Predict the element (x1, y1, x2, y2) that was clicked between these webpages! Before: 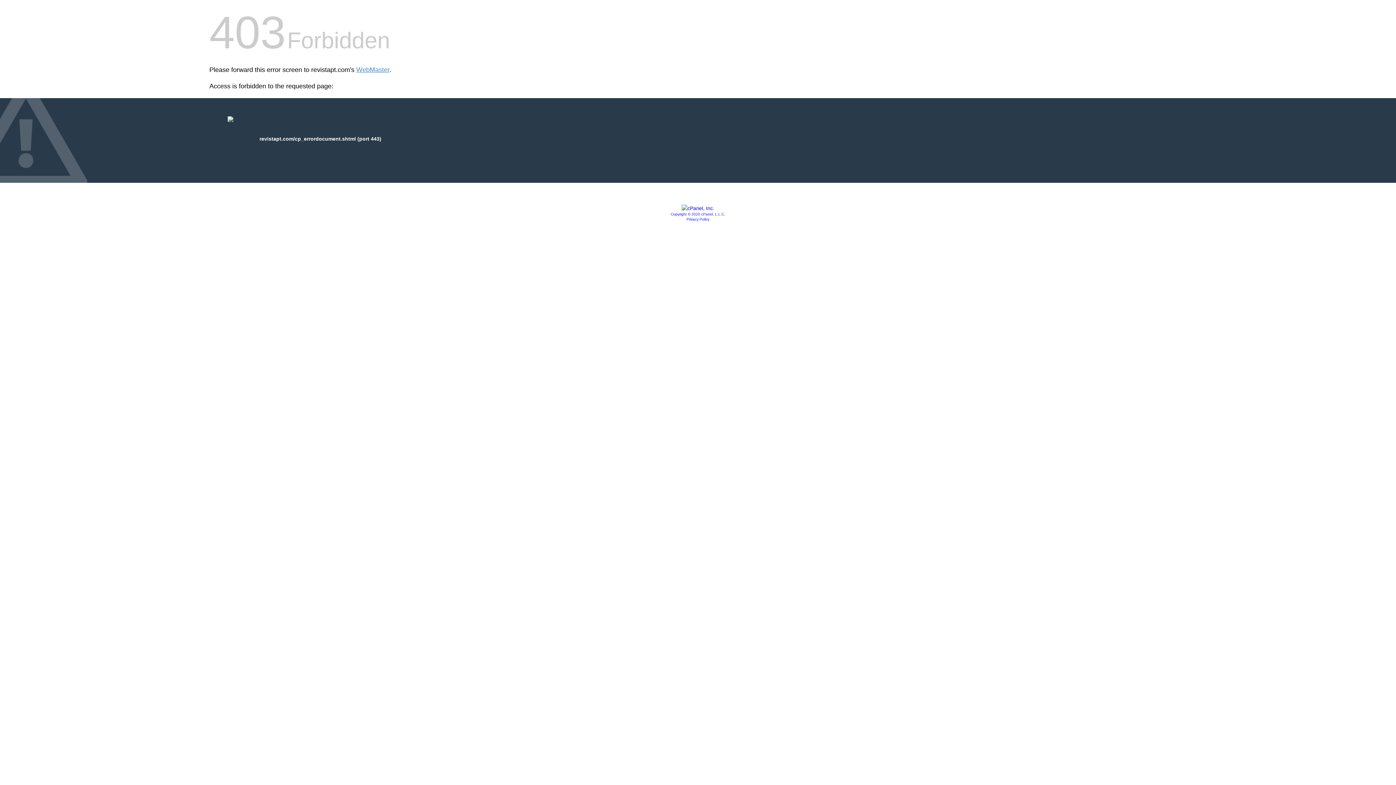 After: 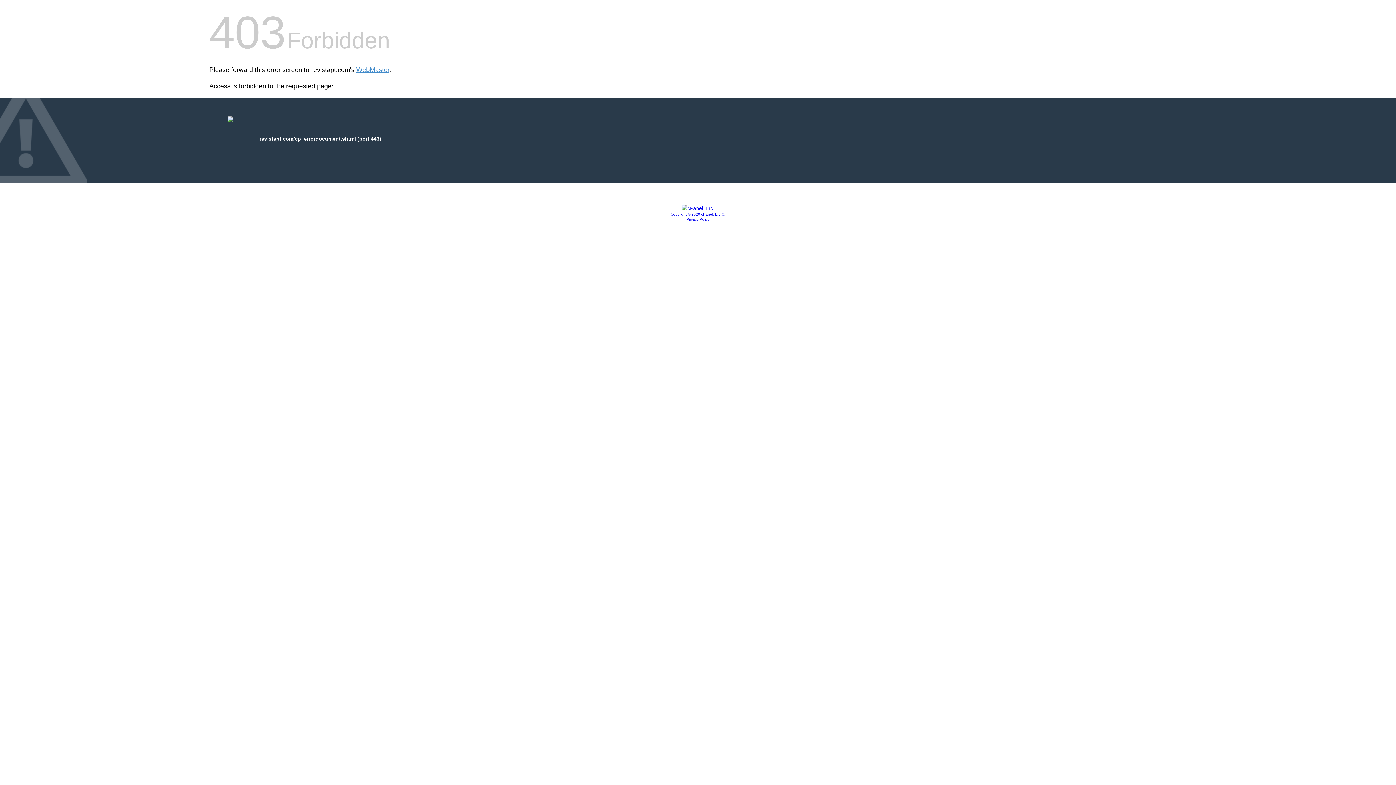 Action: label: Privacy Policy bbox: (686, 217, 709, 221)